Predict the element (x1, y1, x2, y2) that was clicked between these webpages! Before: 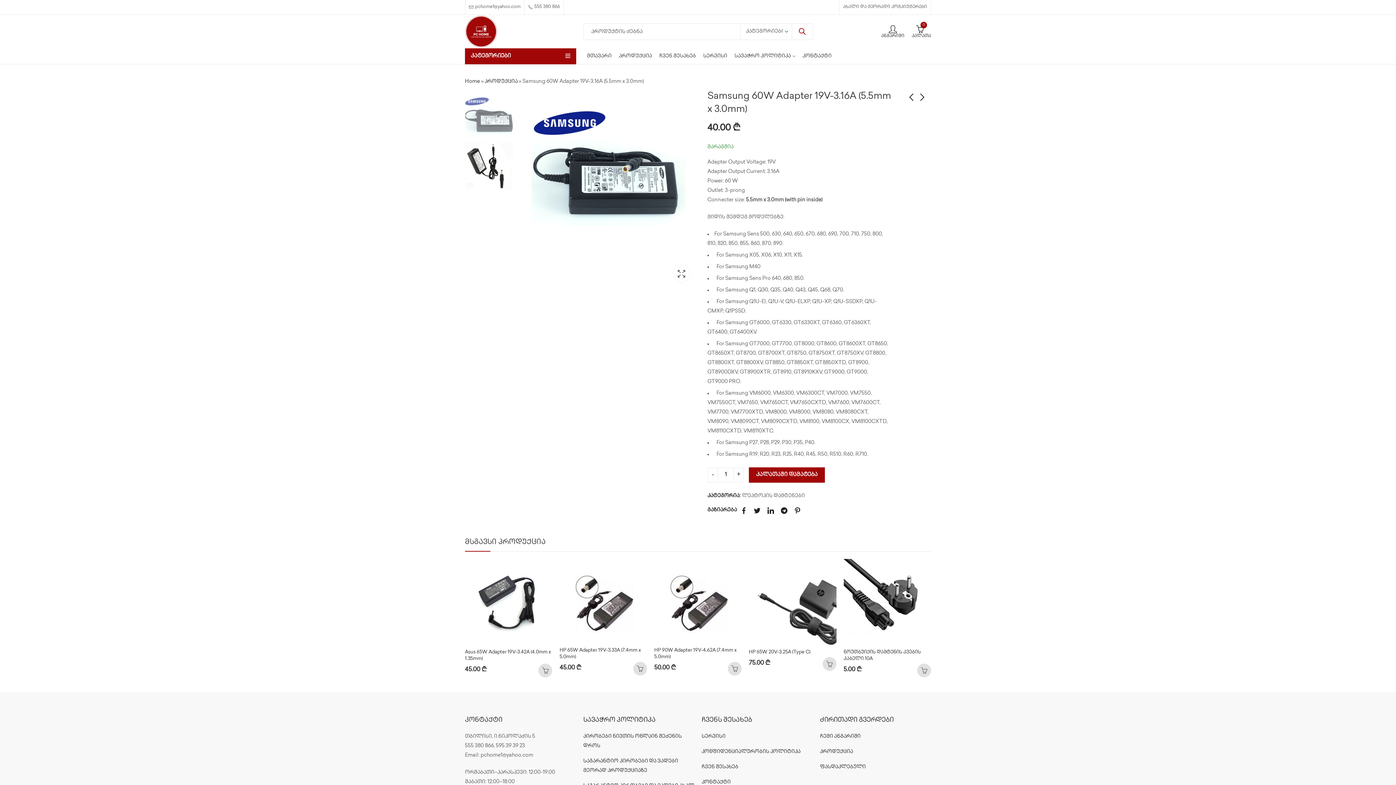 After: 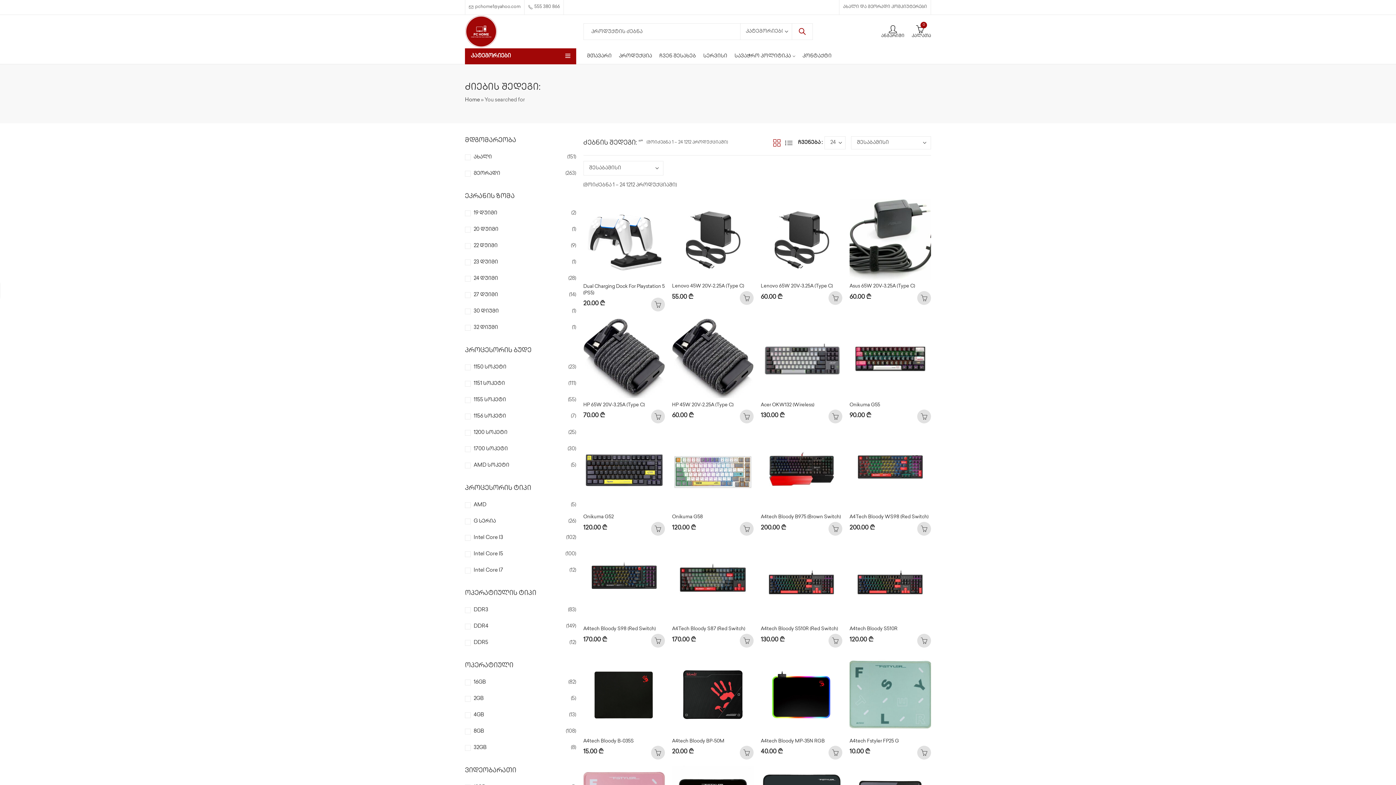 Action: bbox: (791, 23, 812, 39) label: Search